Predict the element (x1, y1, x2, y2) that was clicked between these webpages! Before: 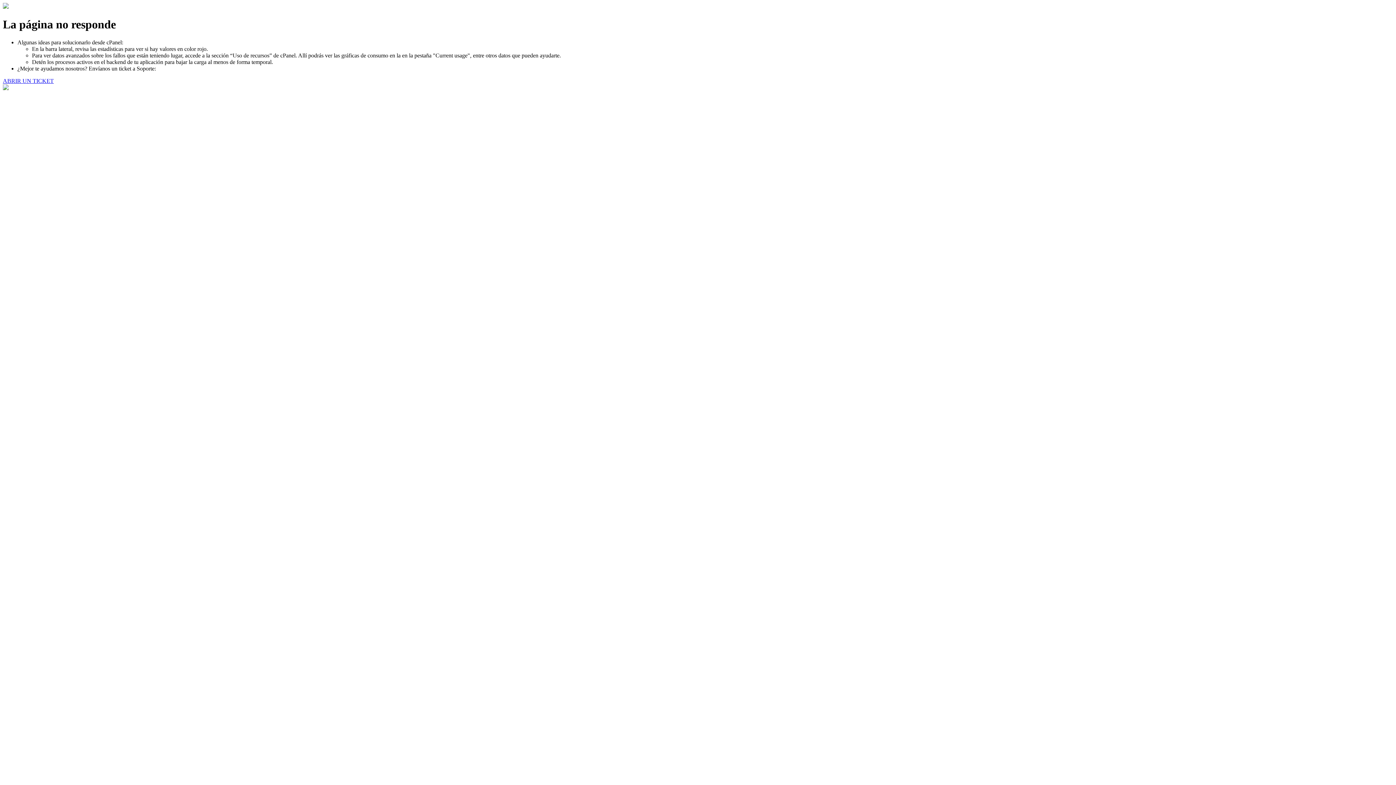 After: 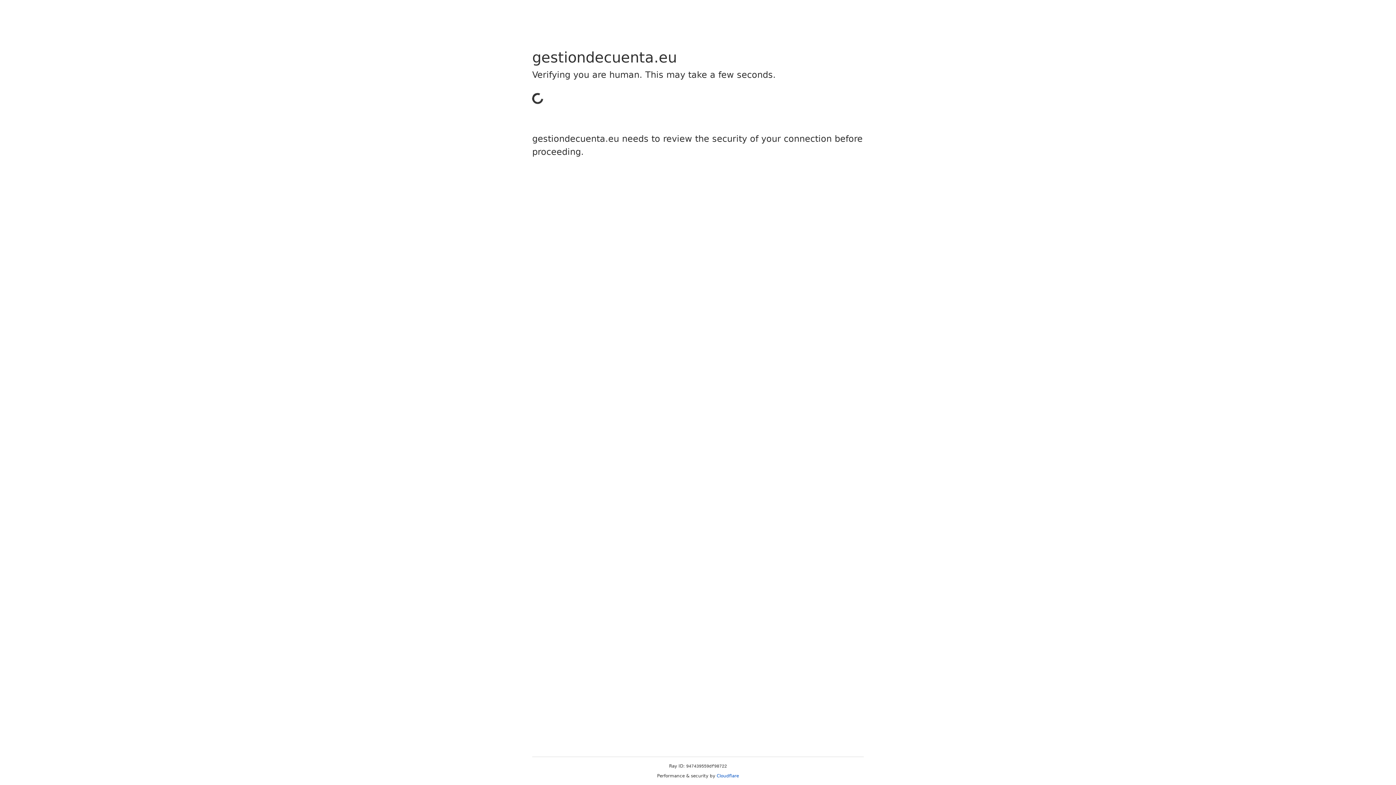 Action: bbox: (2, 77, 53, 83) label: ABRIR UN TICKET